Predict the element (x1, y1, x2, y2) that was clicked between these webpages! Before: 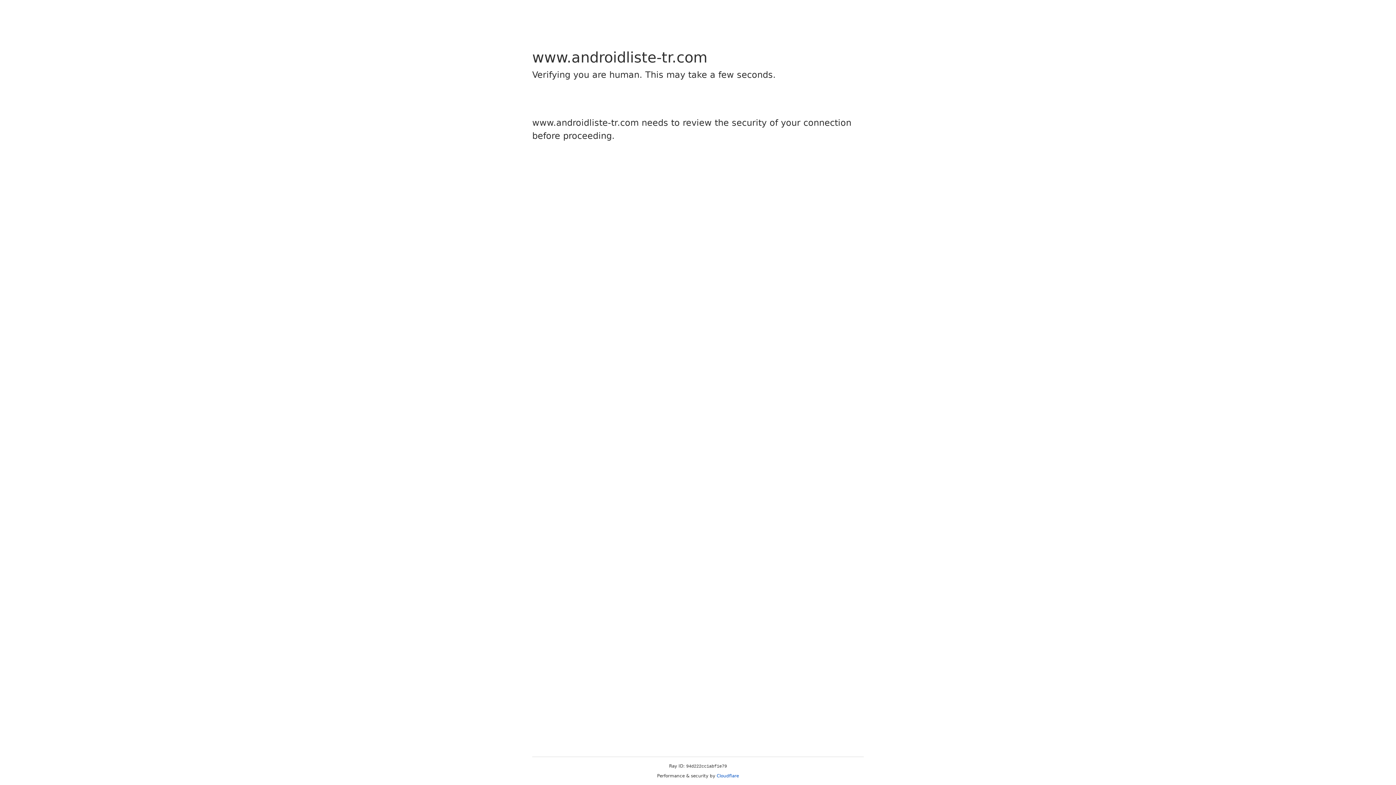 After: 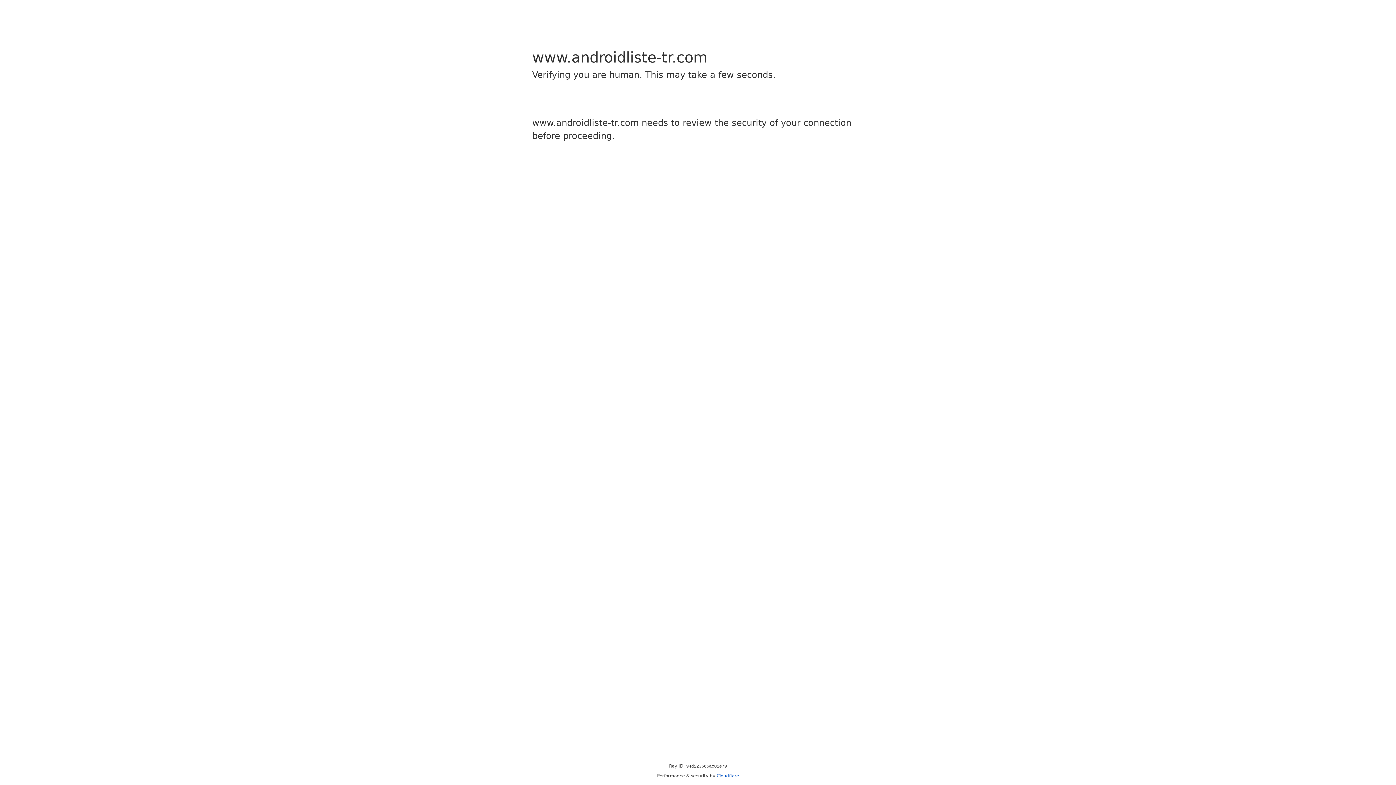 Action: label: Cloudflare bbox: (716, 773, 739, 778)